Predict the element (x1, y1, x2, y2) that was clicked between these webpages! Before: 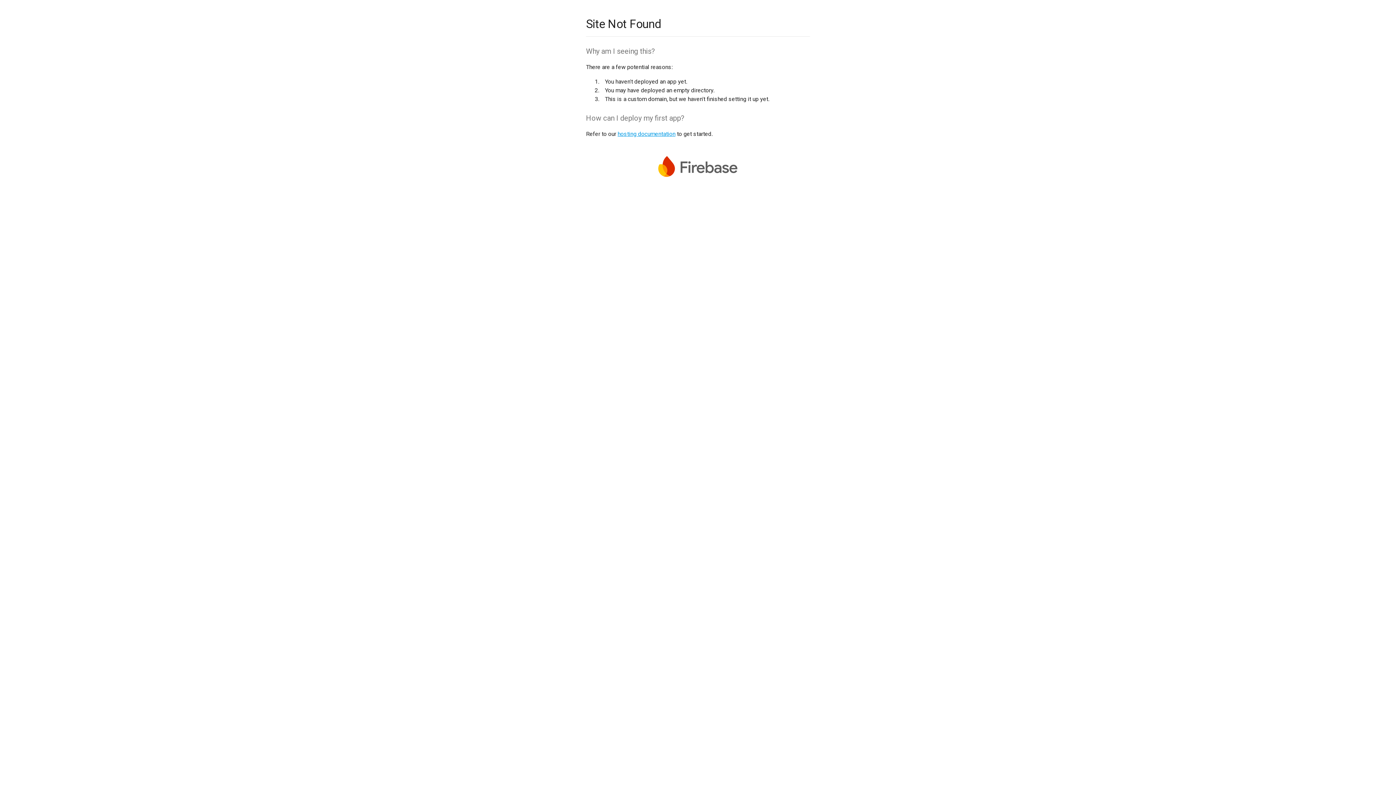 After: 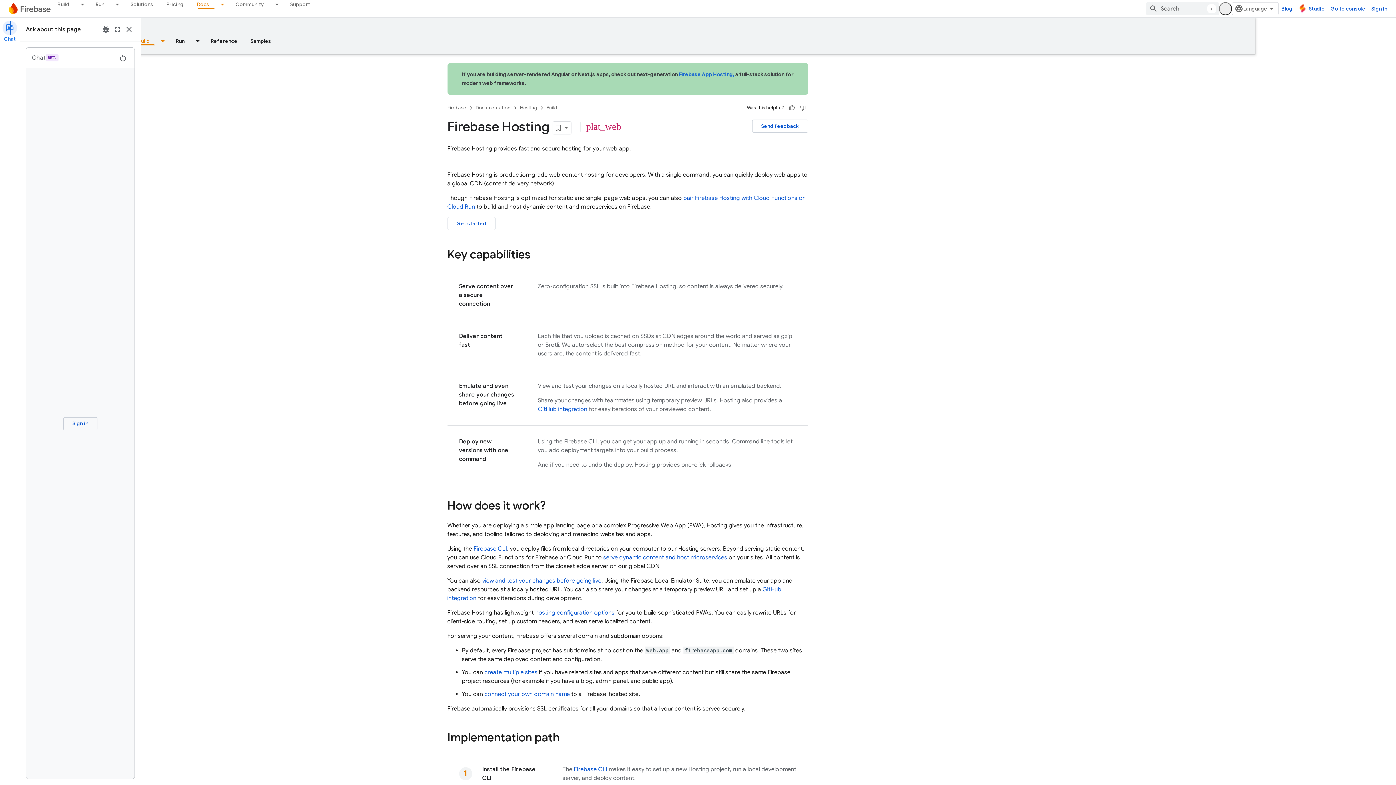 Action: bbox: (617, 130, 675, 137) label: hosting documentation